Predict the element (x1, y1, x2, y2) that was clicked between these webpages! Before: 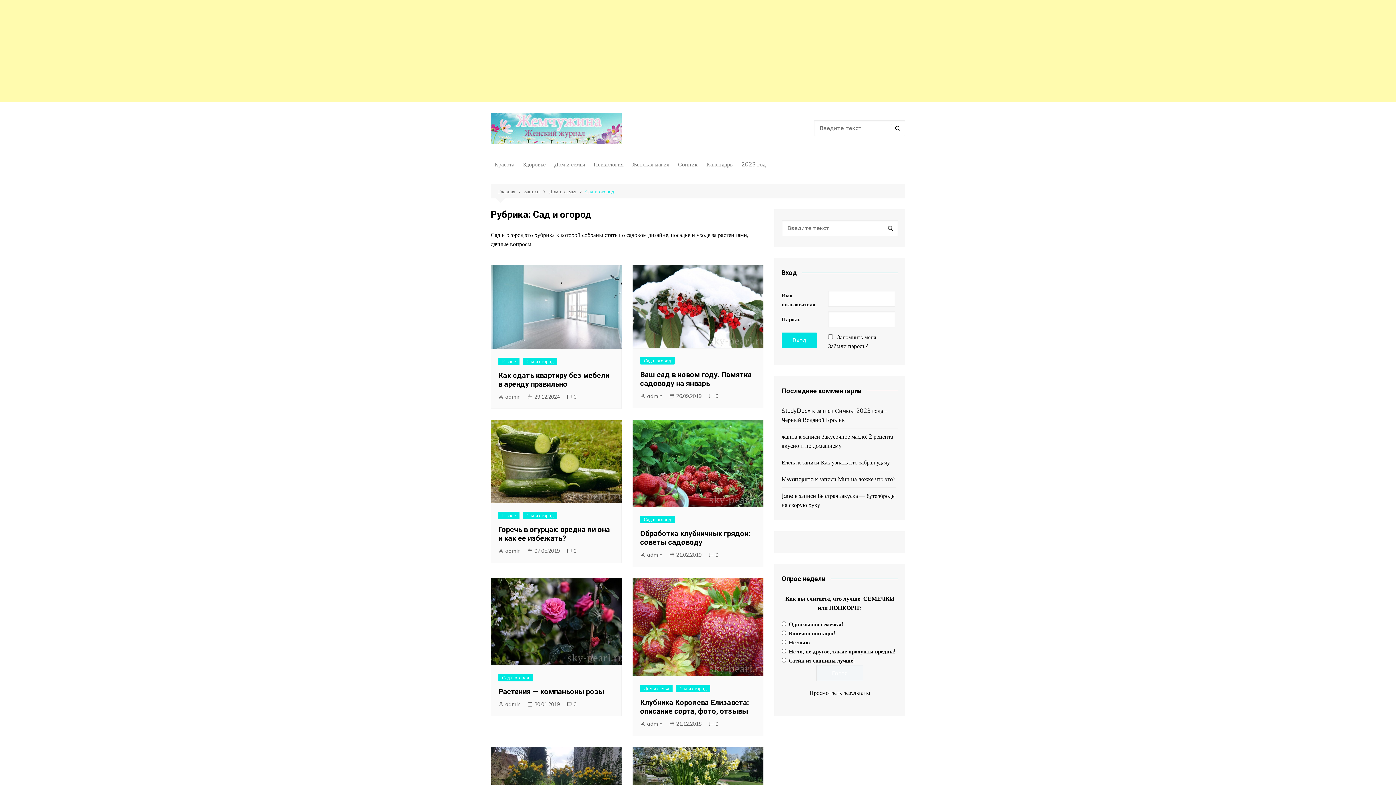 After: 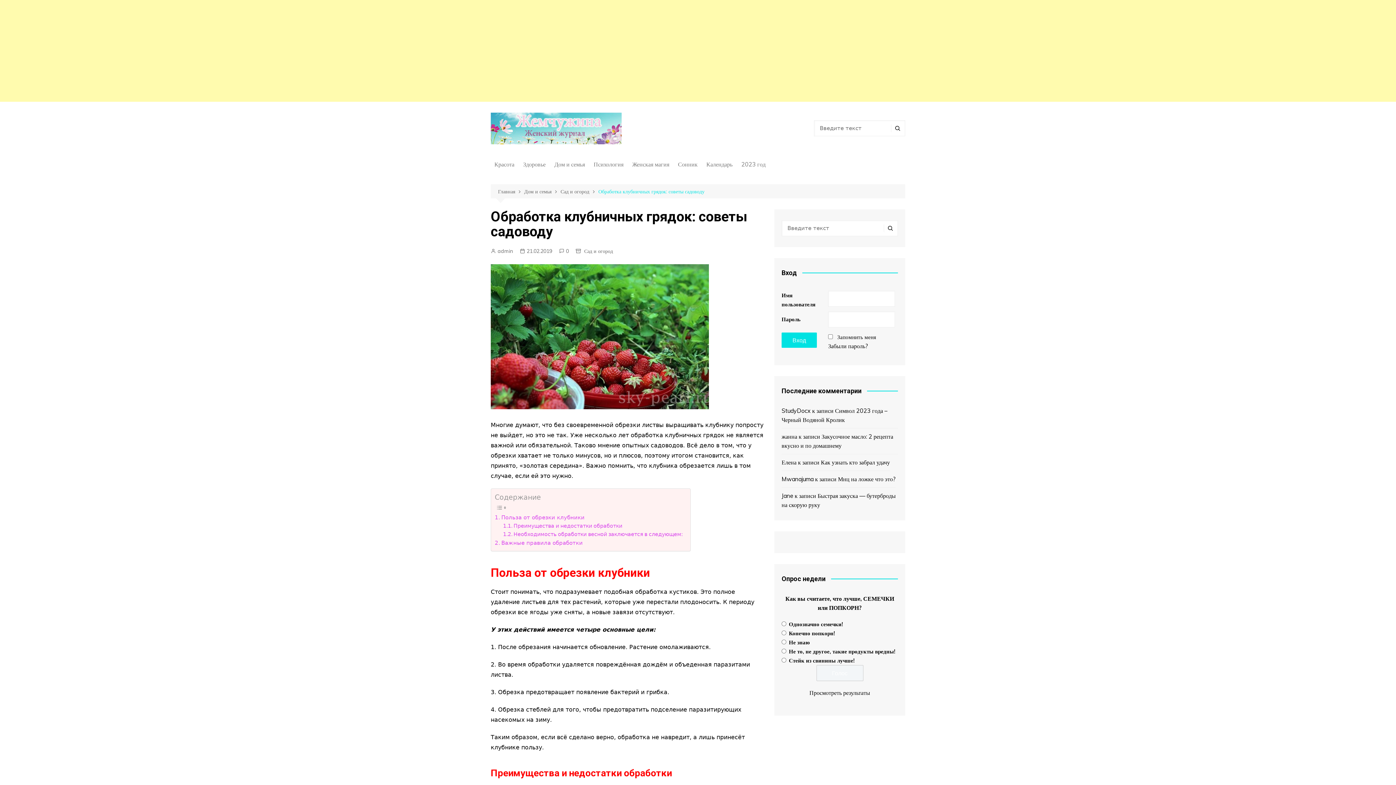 Action: bbox: (640, 529, 750, 546) label: Обработка клубничных грядок: советы садоводу